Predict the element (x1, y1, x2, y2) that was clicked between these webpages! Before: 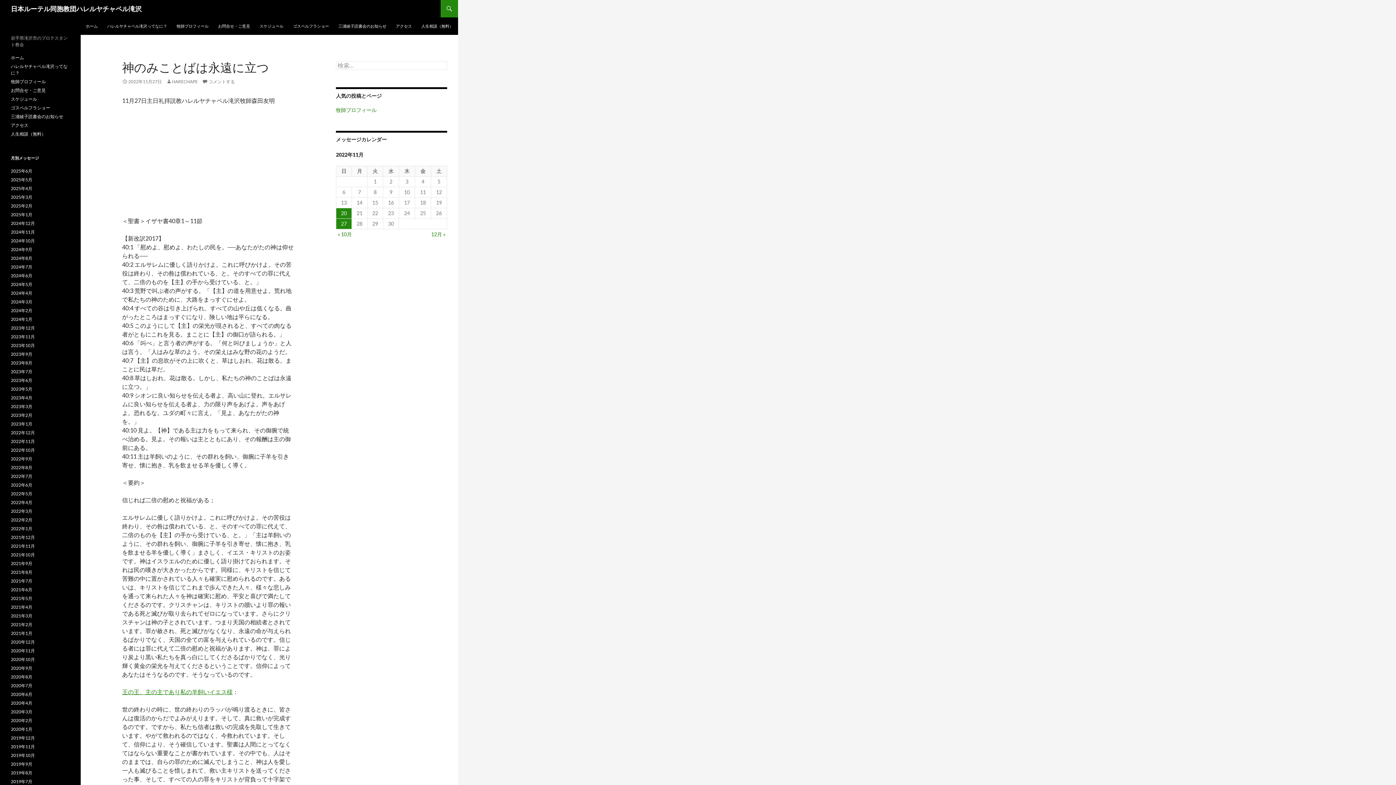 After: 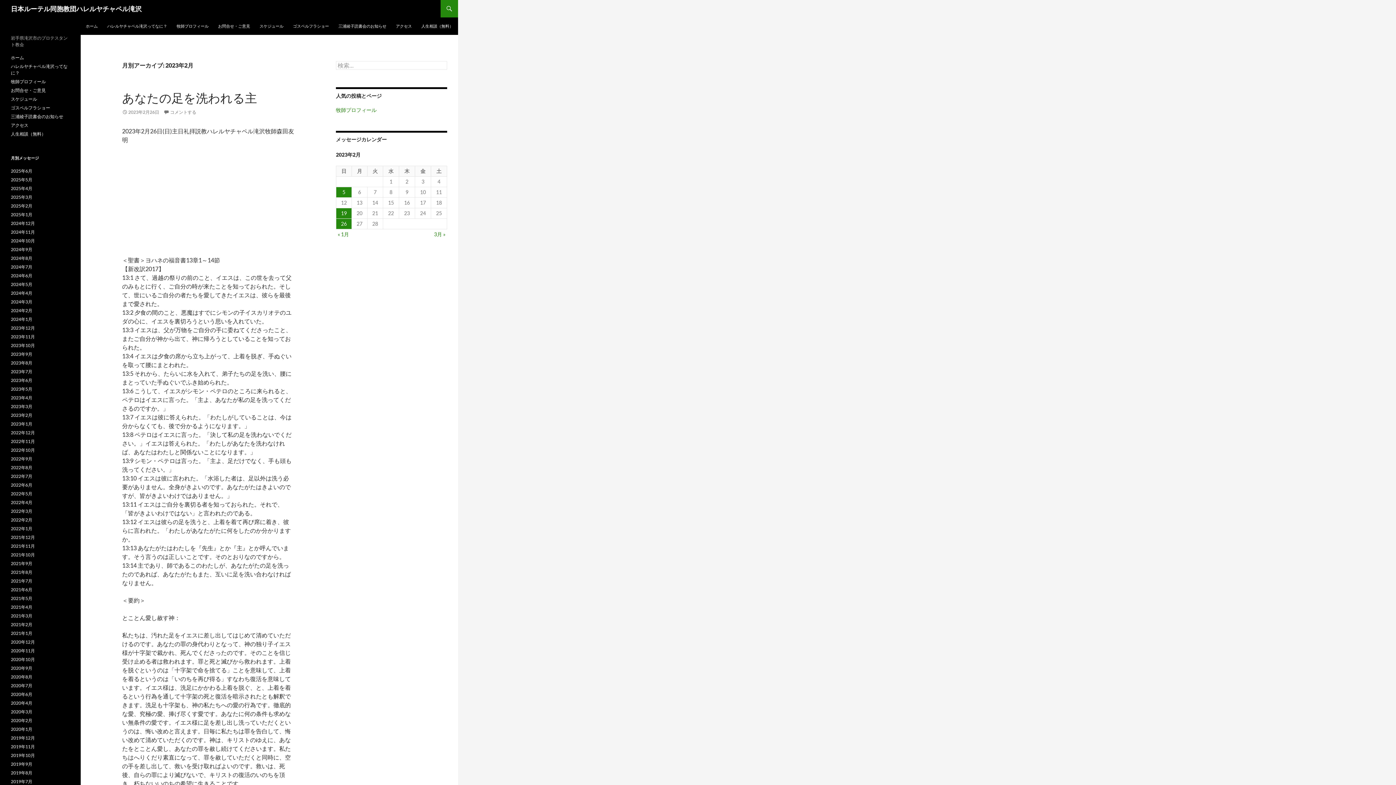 Action: label: 2023年2月 bbox: (10, 412, 32, 418)